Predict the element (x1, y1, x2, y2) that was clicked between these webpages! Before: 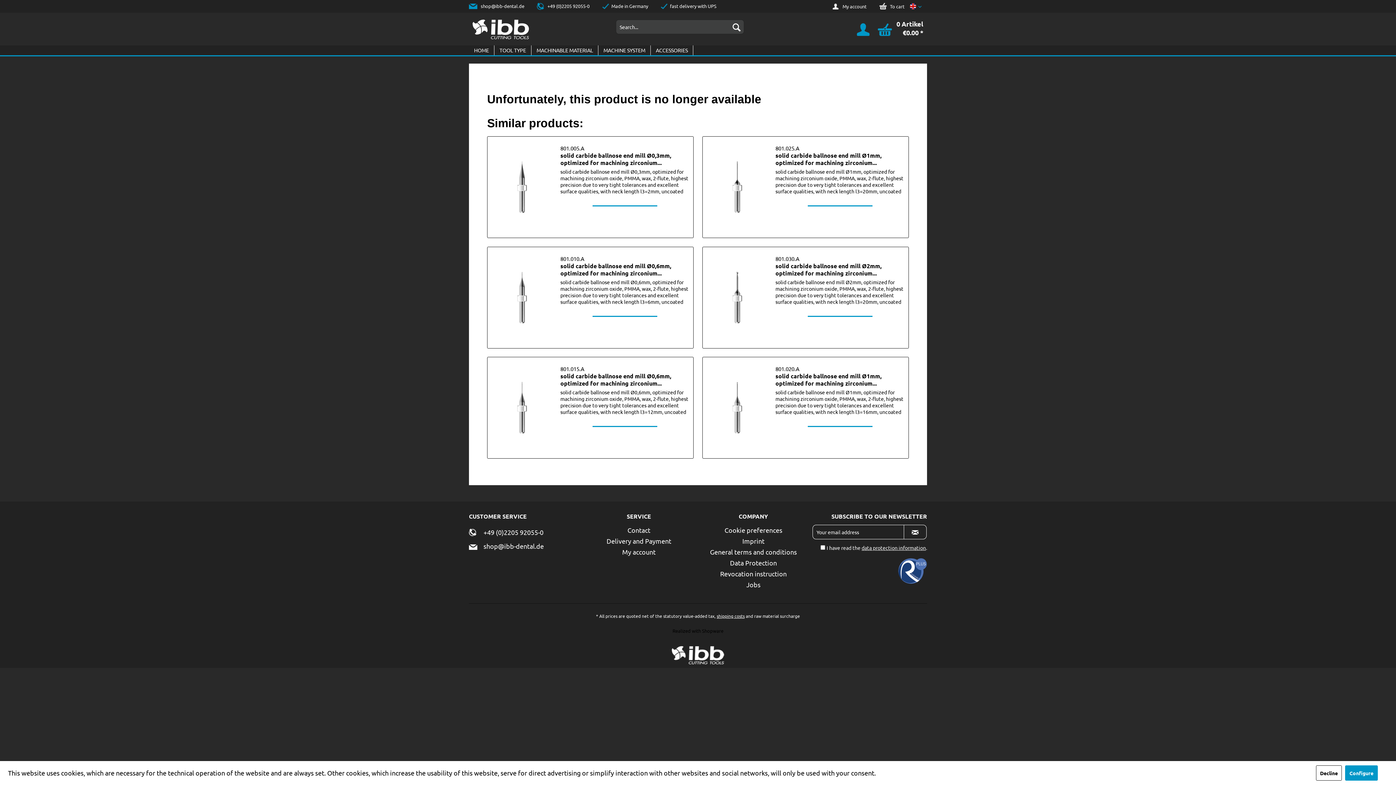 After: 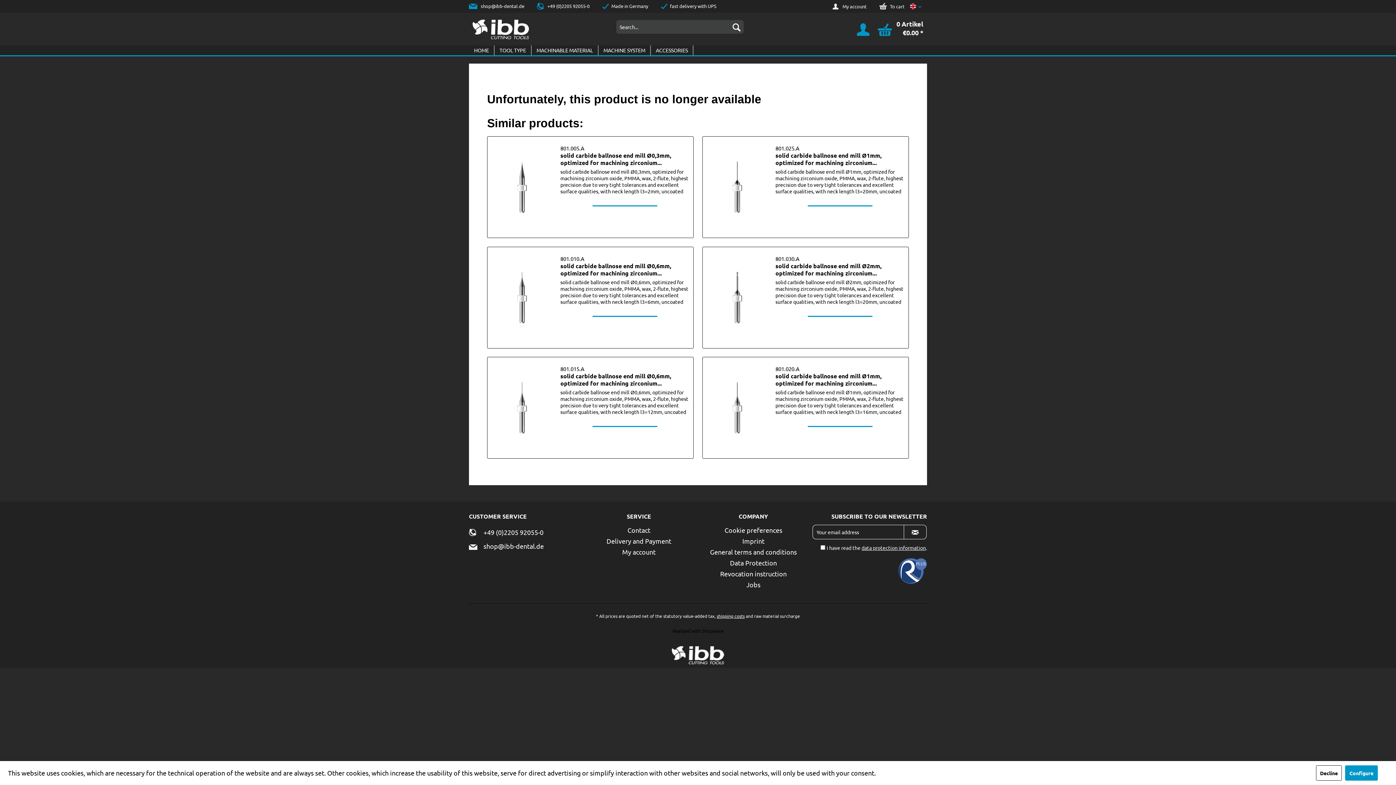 Action: label: +49 (0)2205 92055-0 bbox: (469, 528, 543, 536)